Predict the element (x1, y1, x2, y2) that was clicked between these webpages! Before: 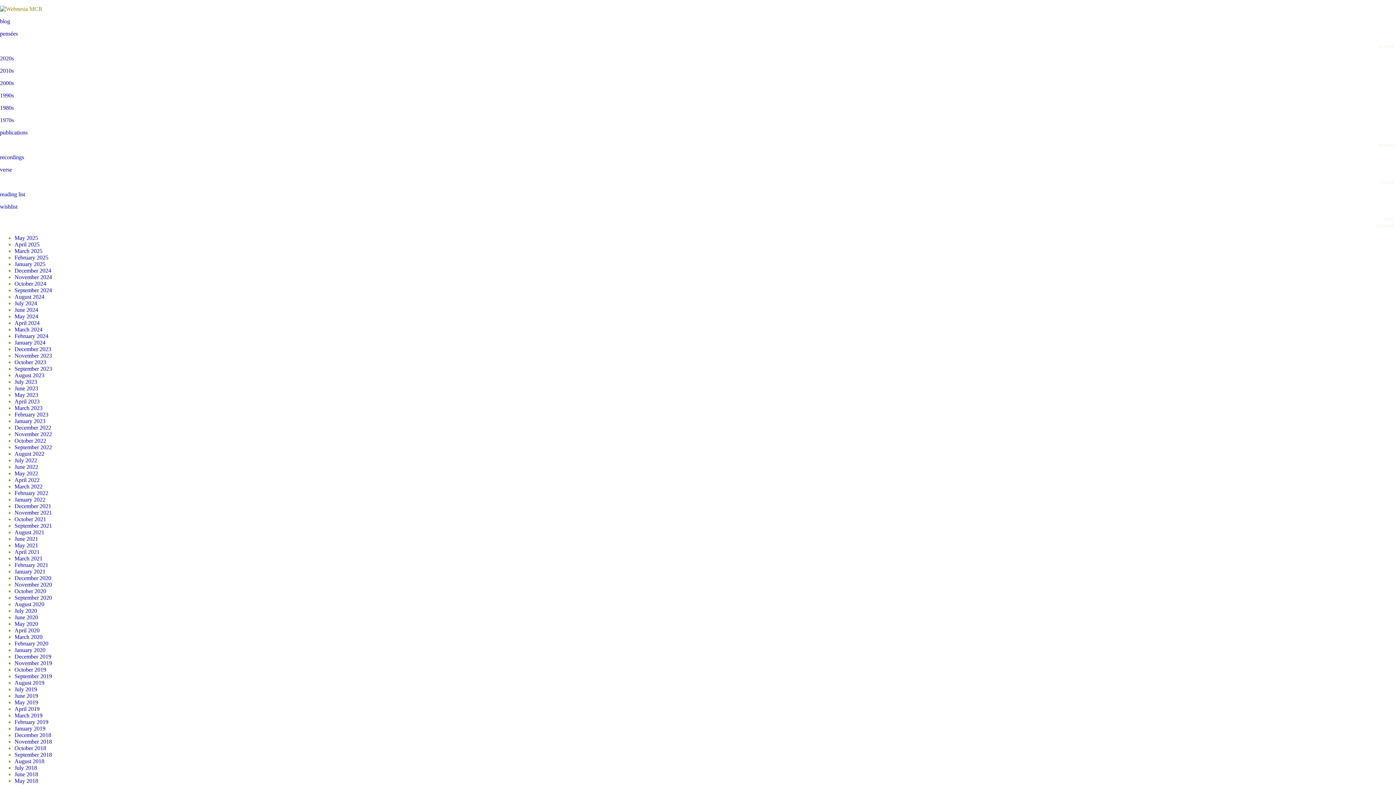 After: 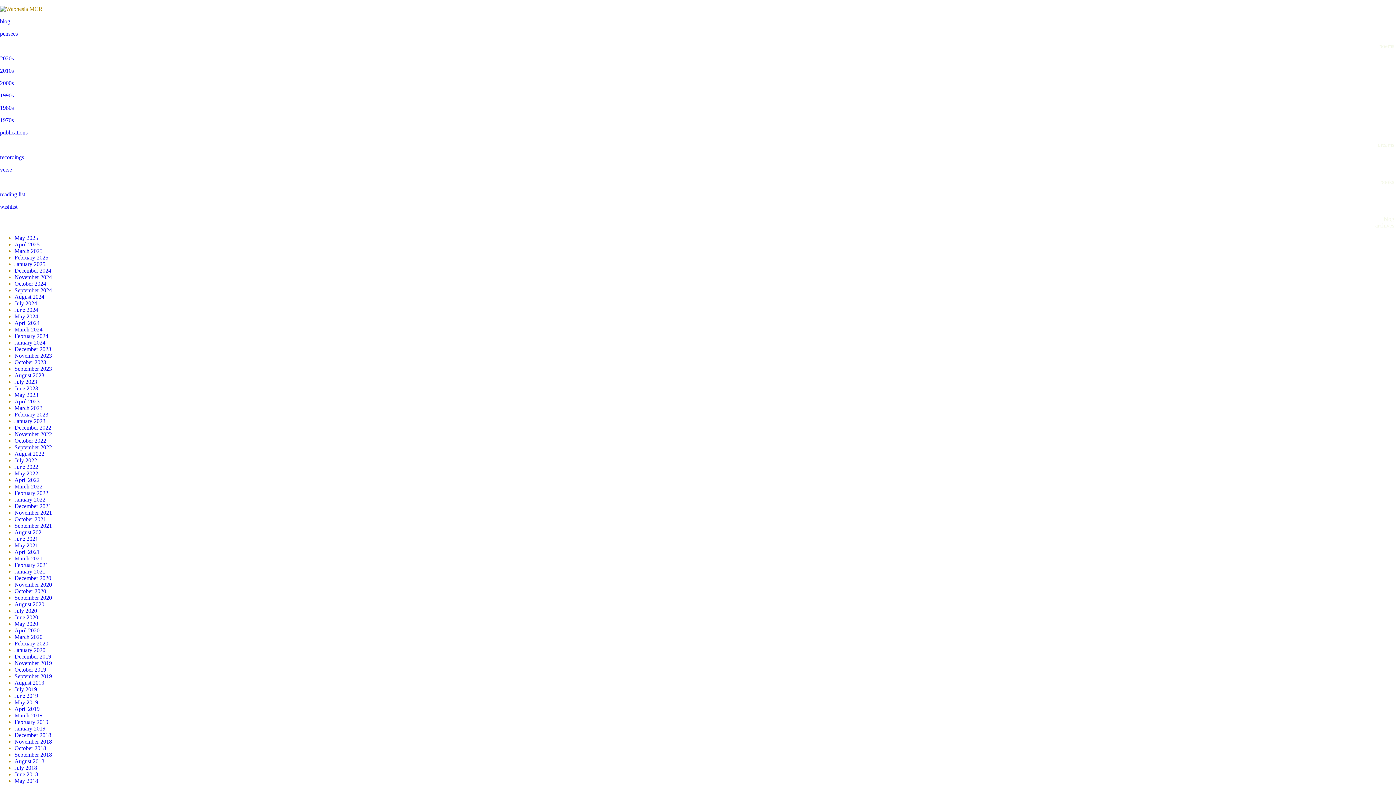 Action: label: April 2024 bbox: (14, 320, 39, 326)